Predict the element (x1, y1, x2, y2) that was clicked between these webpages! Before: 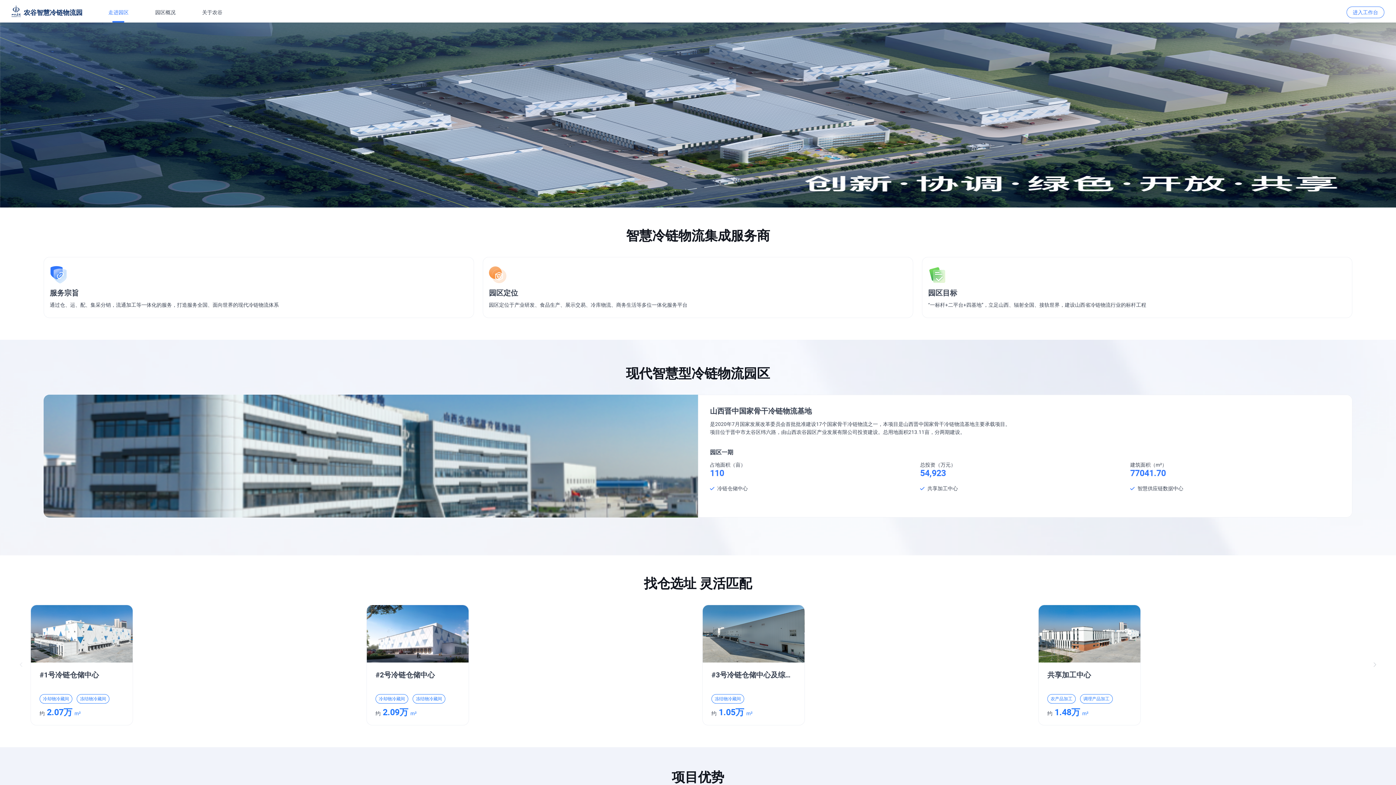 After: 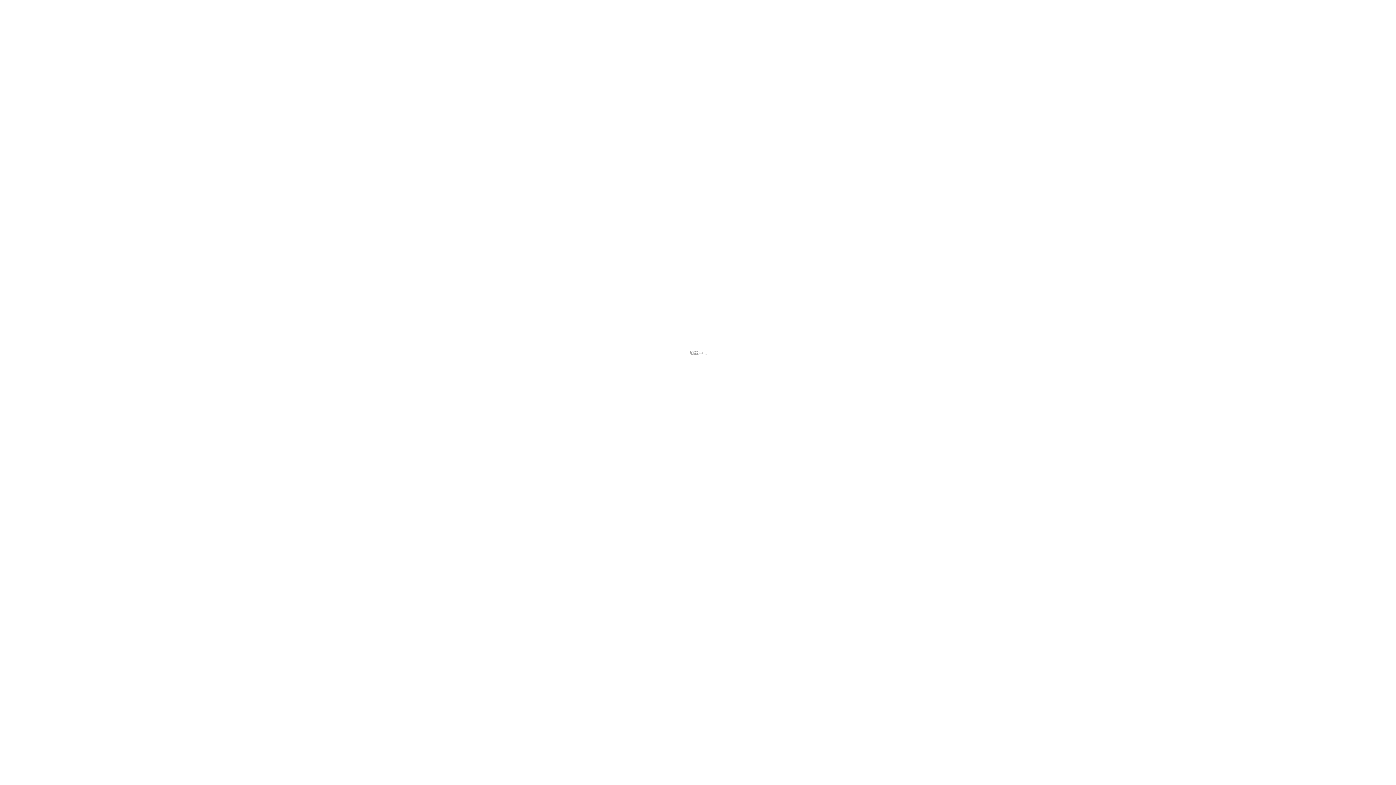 Action: bbox: (1346, 6, 1384, 18) label: 进入工作台